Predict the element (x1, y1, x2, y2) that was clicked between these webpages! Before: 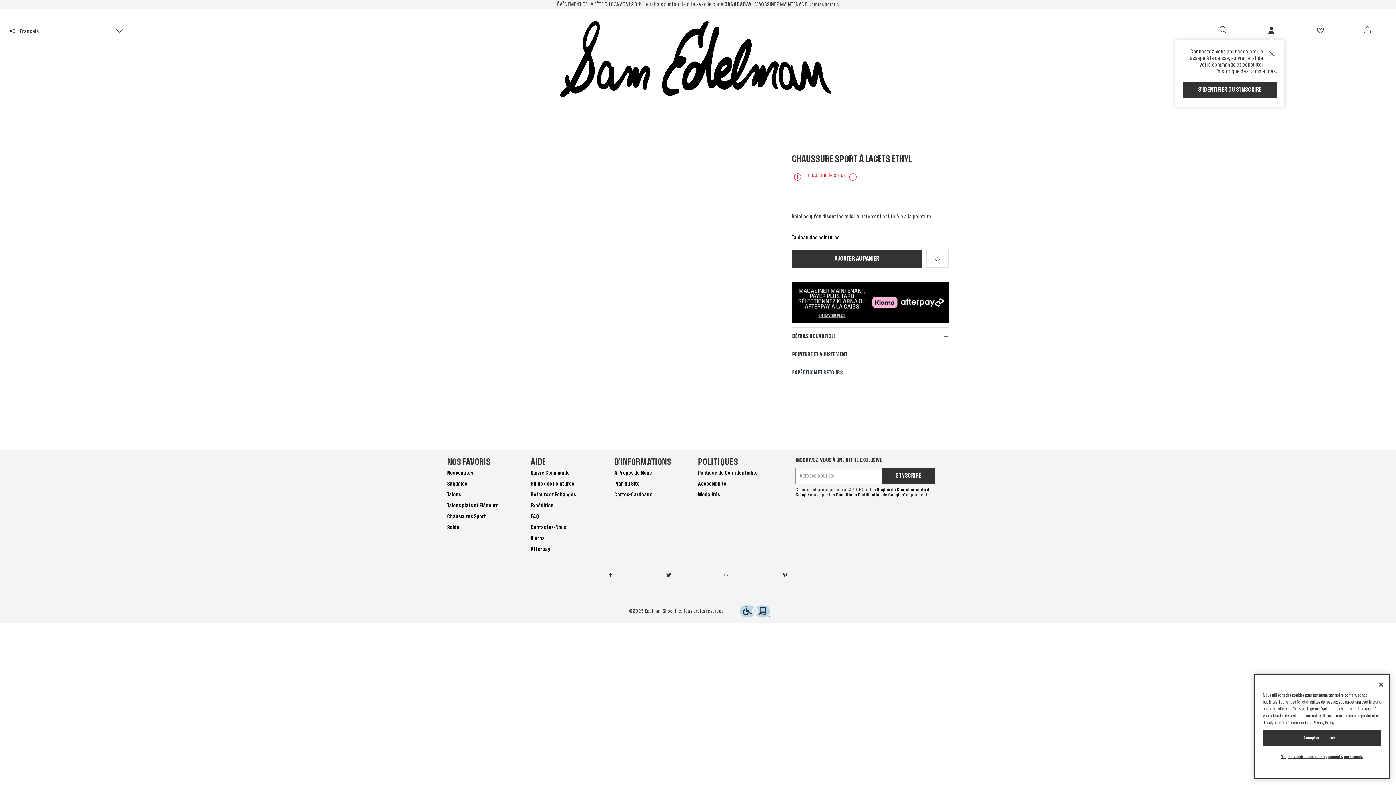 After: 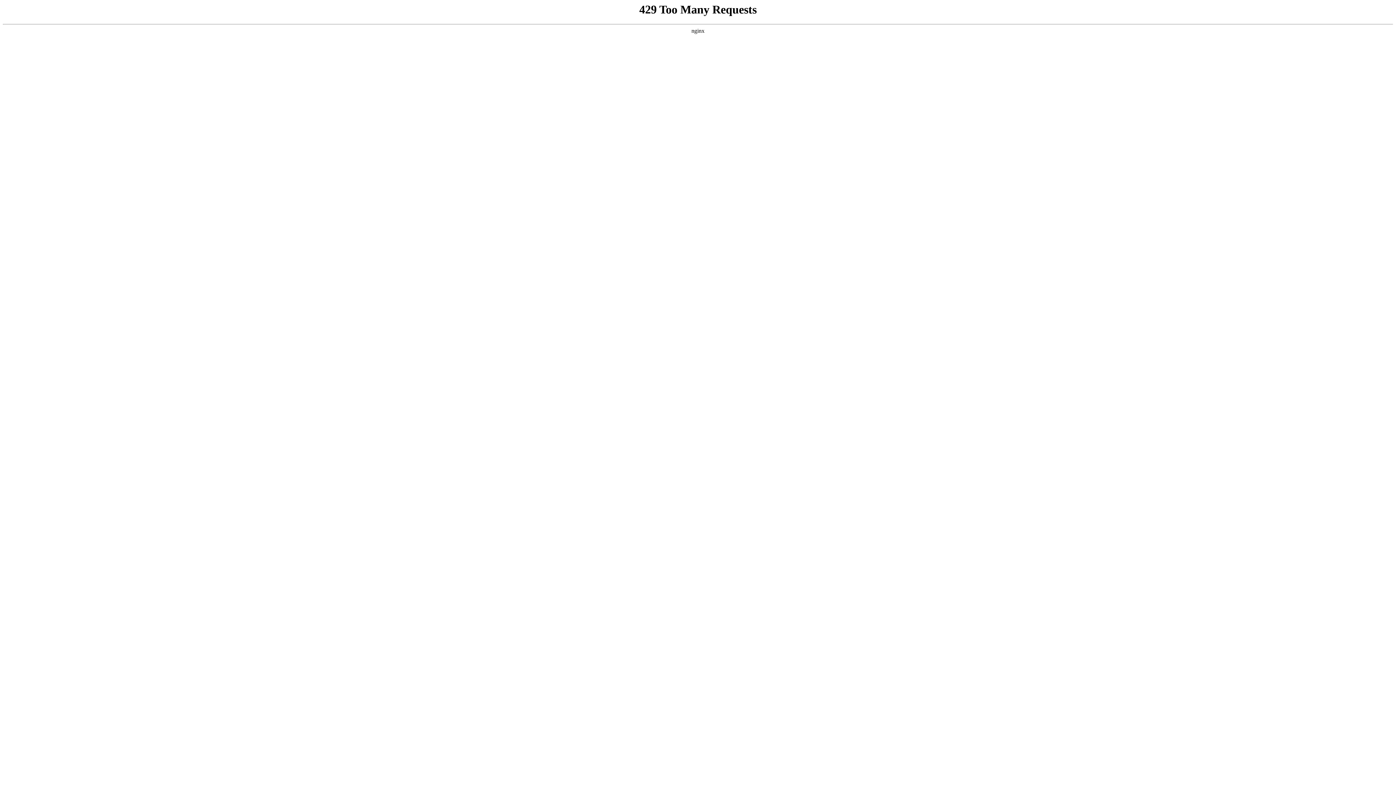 Action: bbox: (740, 605, 770, 619)